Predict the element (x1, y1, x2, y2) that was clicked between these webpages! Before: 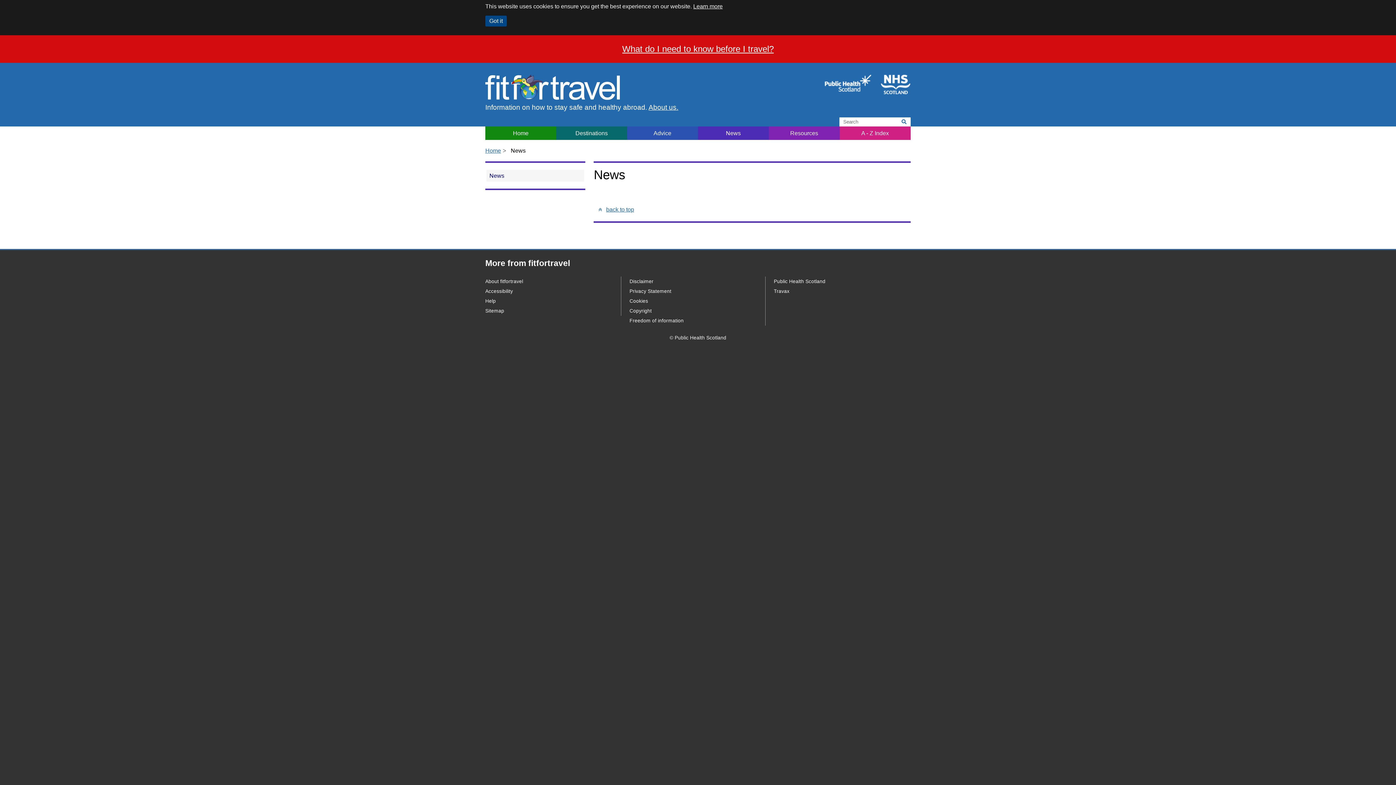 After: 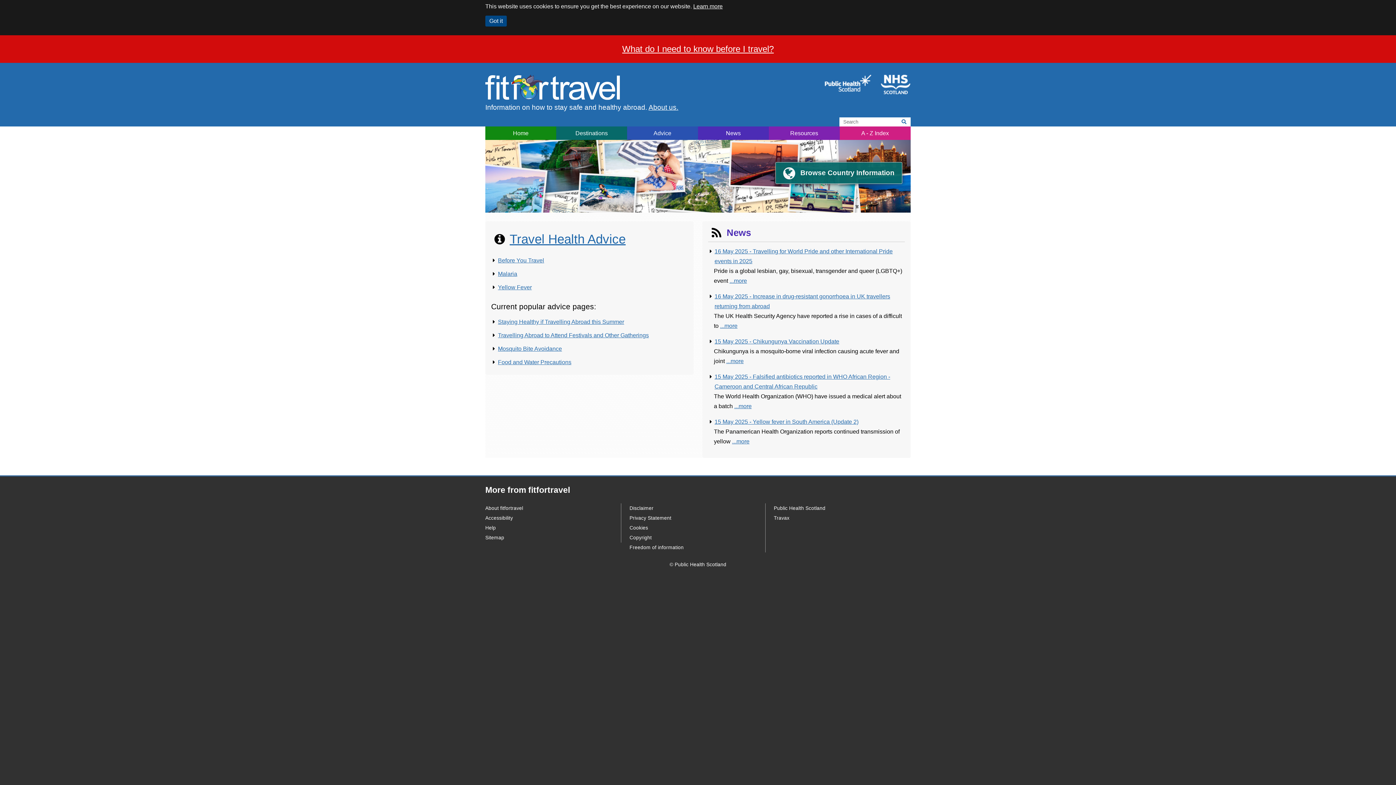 Action: bbox: (485, 126, 556, 139) label: Home